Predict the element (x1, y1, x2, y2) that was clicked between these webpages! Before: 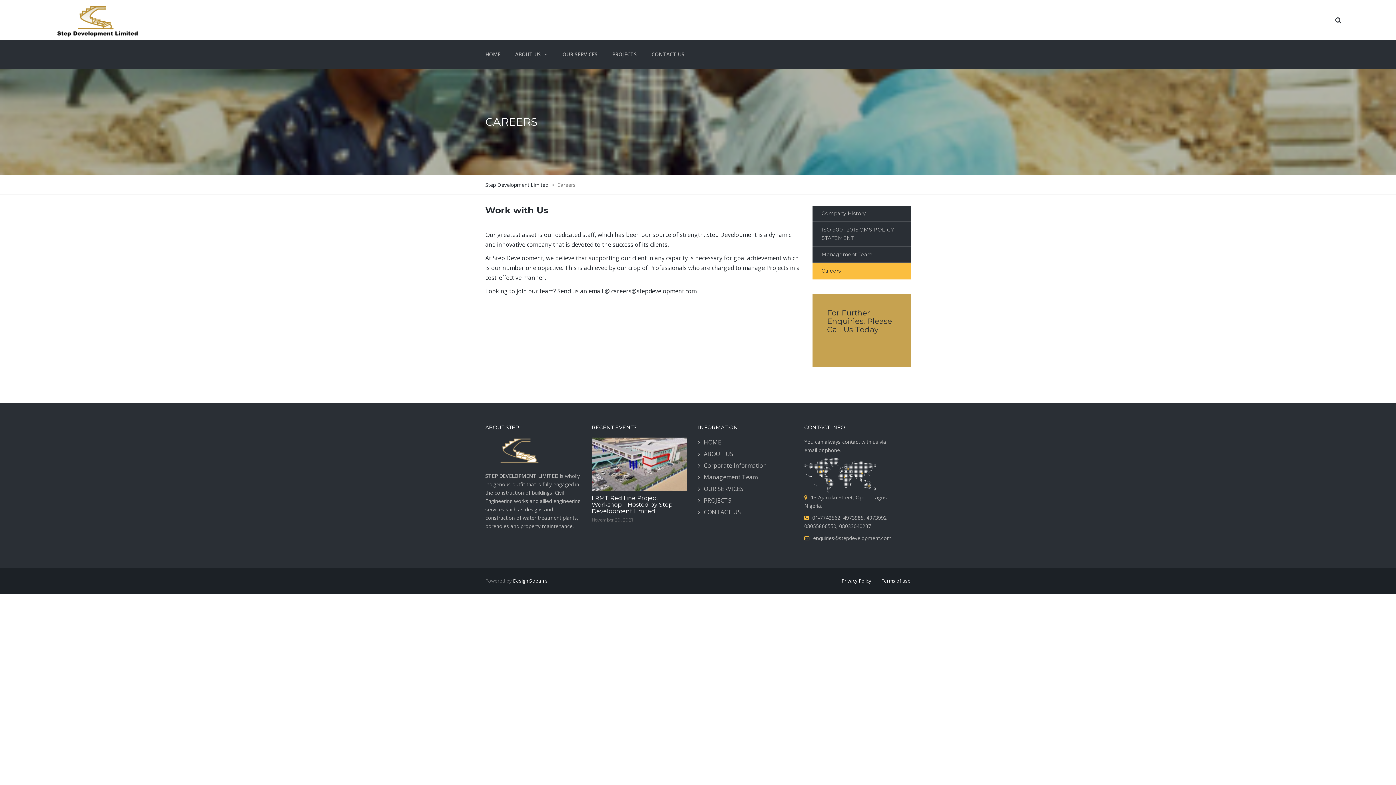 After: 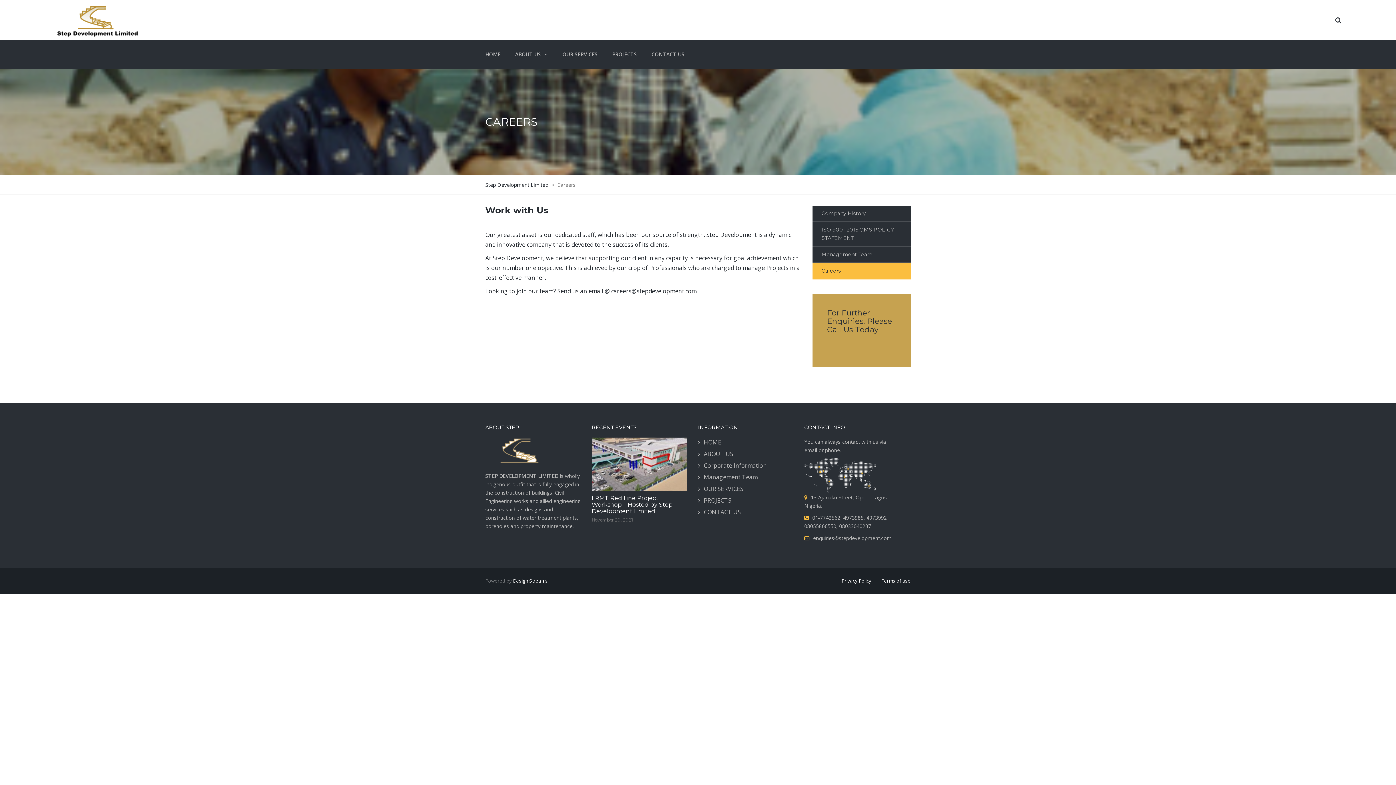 Action: label: Careers bbox: (812, 263, 910, 279)